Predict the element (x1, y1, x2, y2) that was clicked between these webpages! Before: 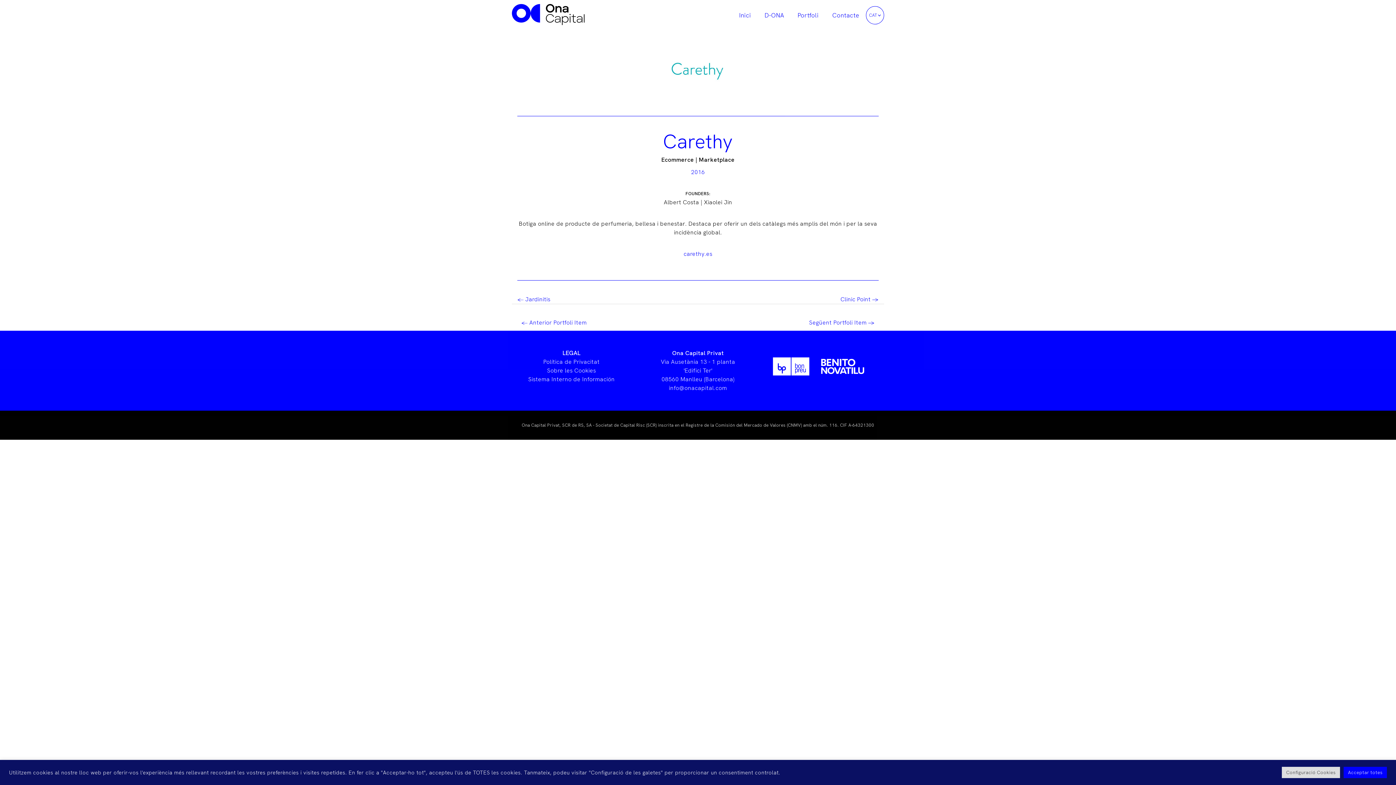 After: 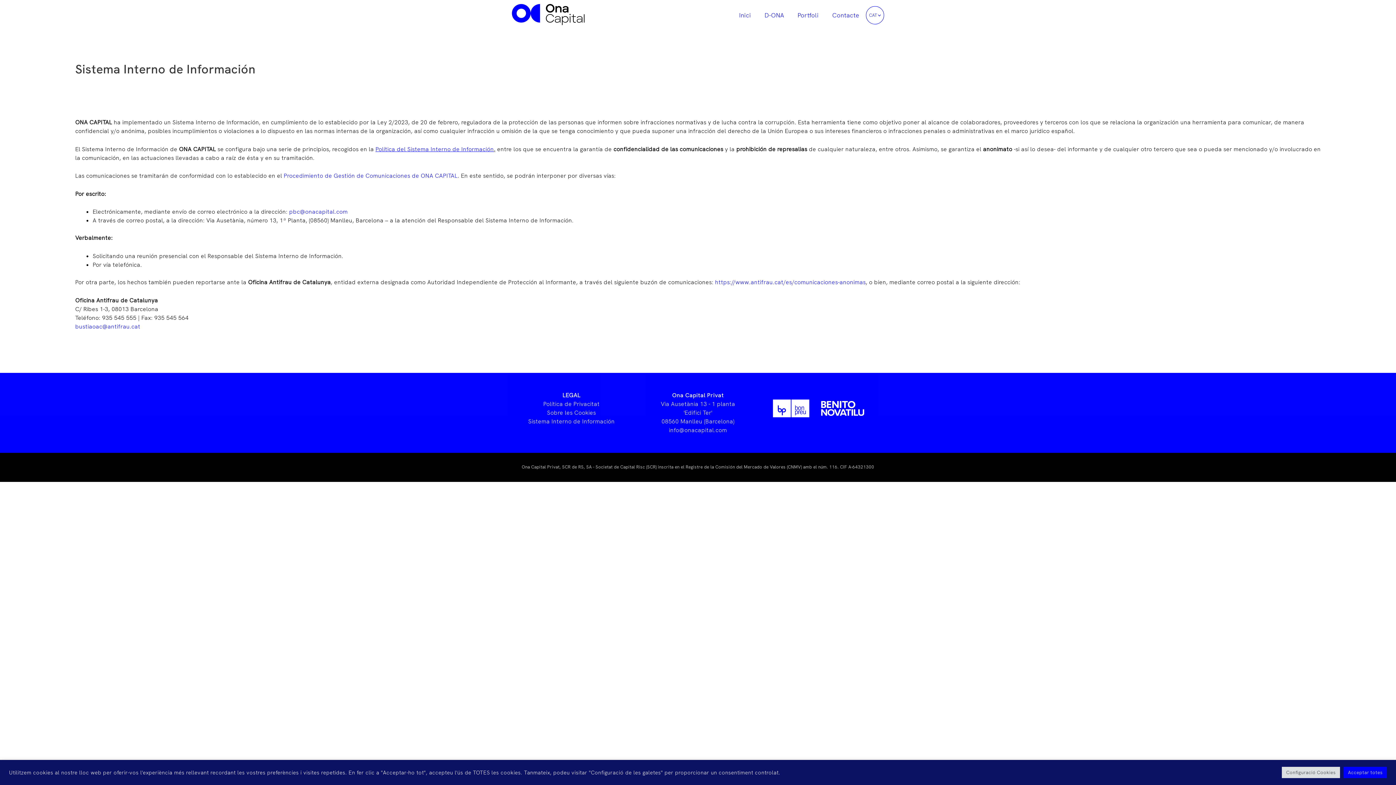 Action: bbox: (528, 375, 614, 383) label: Sistema Interno de Información